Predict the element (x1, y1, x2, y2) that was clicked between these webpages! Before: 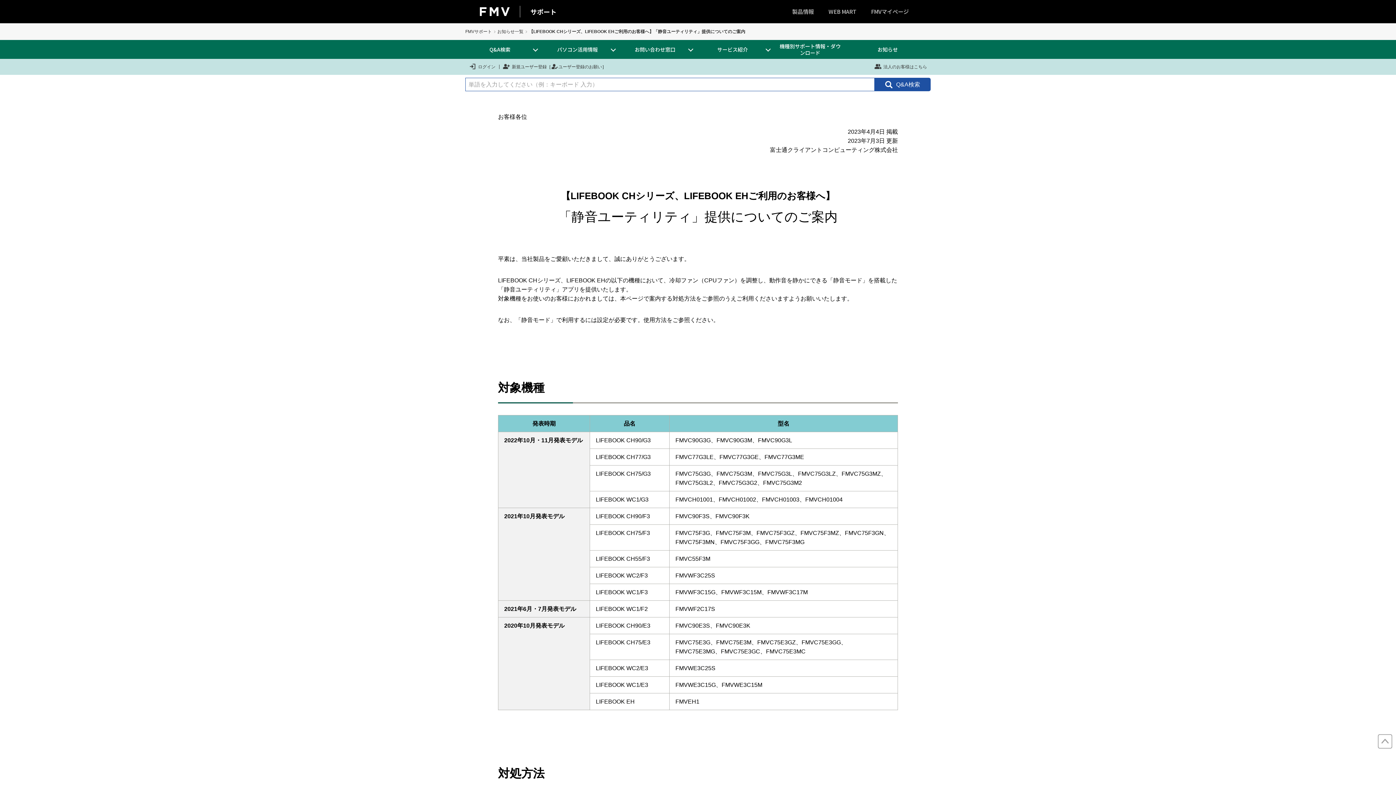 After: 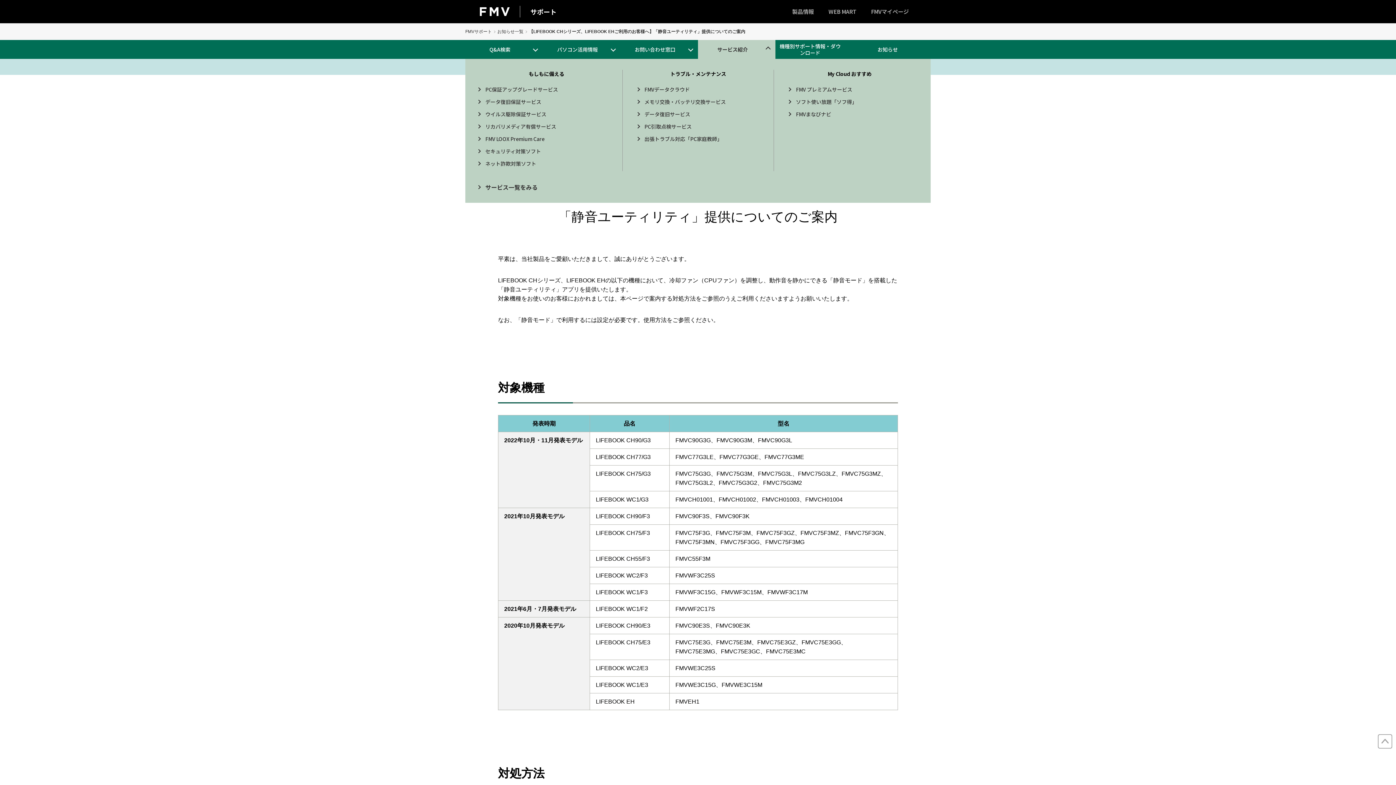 Action: label: サービス紹介 bbox: (698, 40, 775, 58)